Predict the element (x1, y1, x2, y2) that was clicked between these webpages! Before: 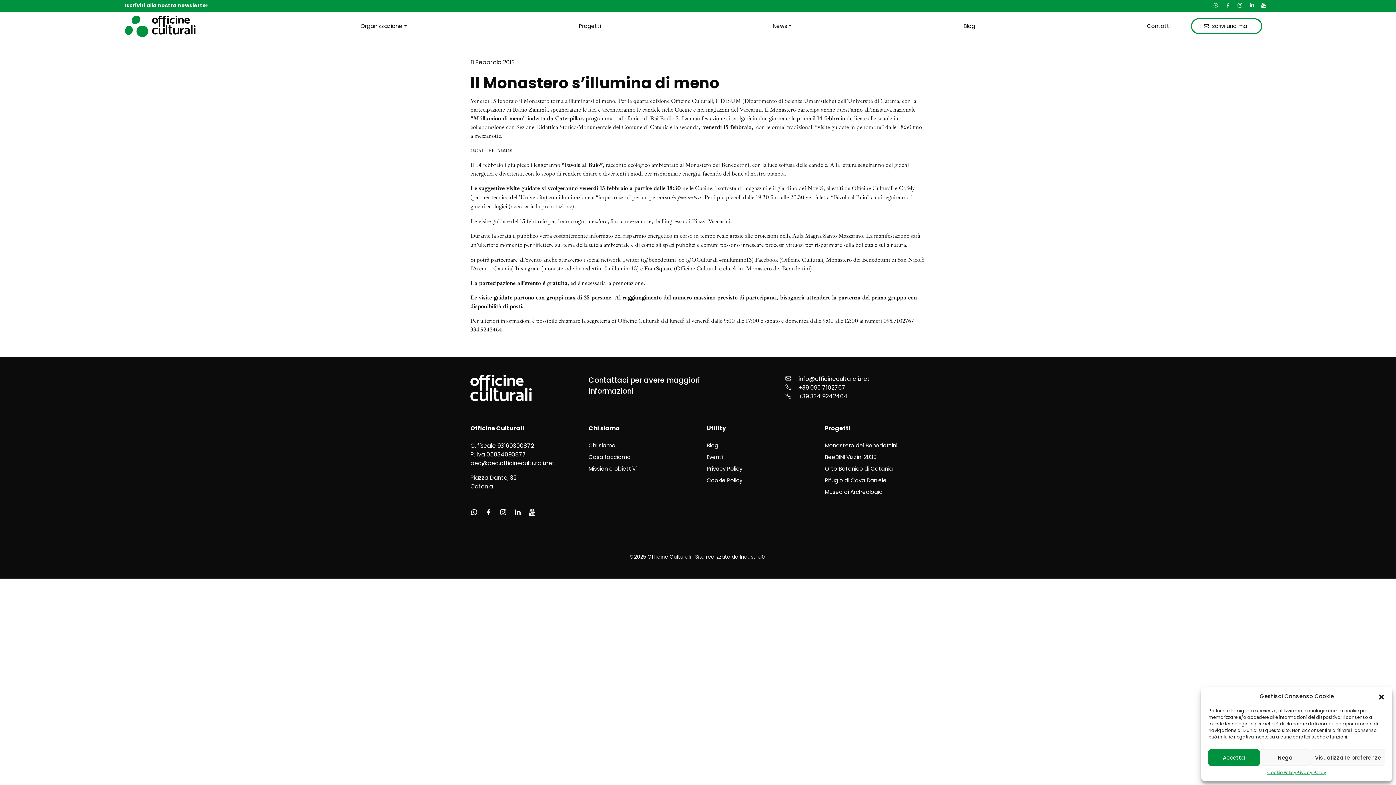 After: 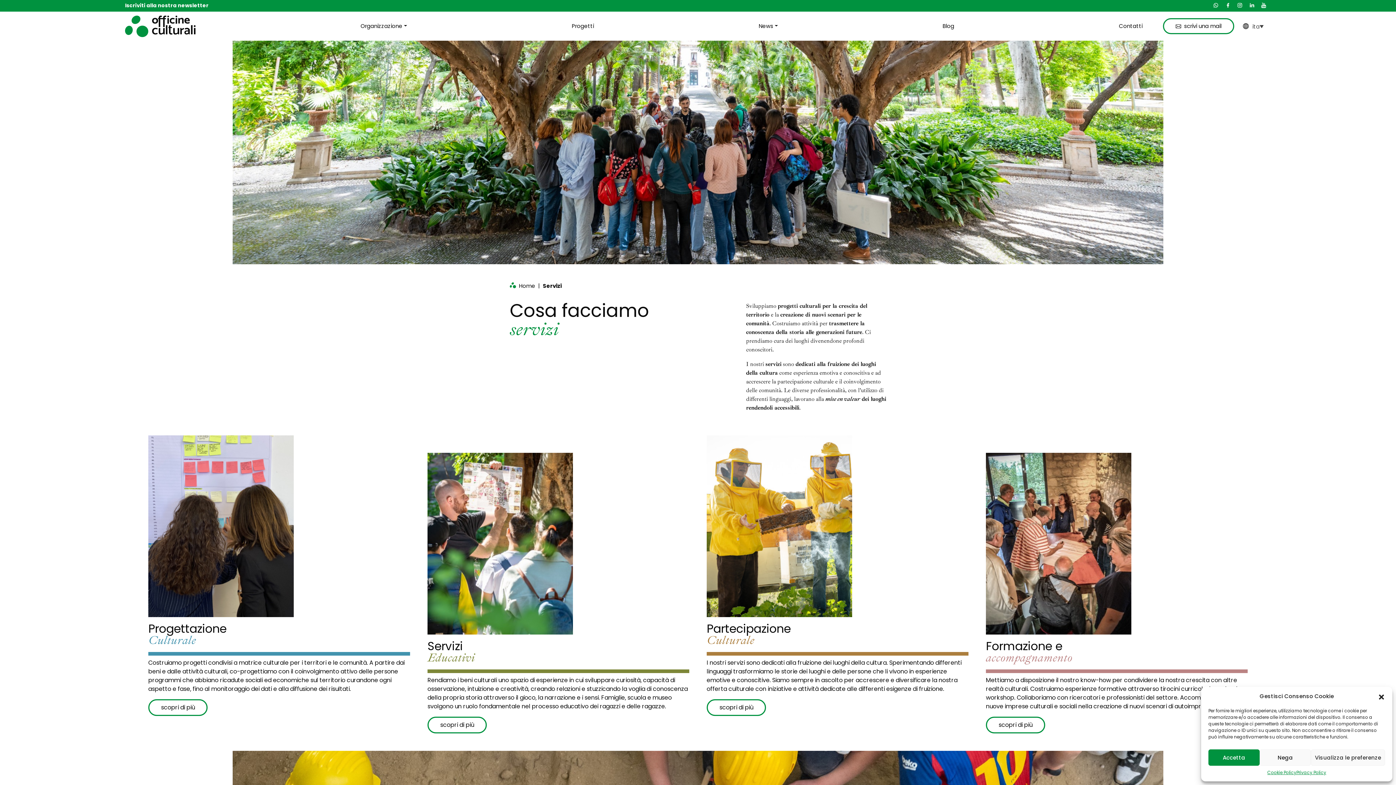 Action: bbox: (588, 453, 689, 465) label: Cosa facciamo